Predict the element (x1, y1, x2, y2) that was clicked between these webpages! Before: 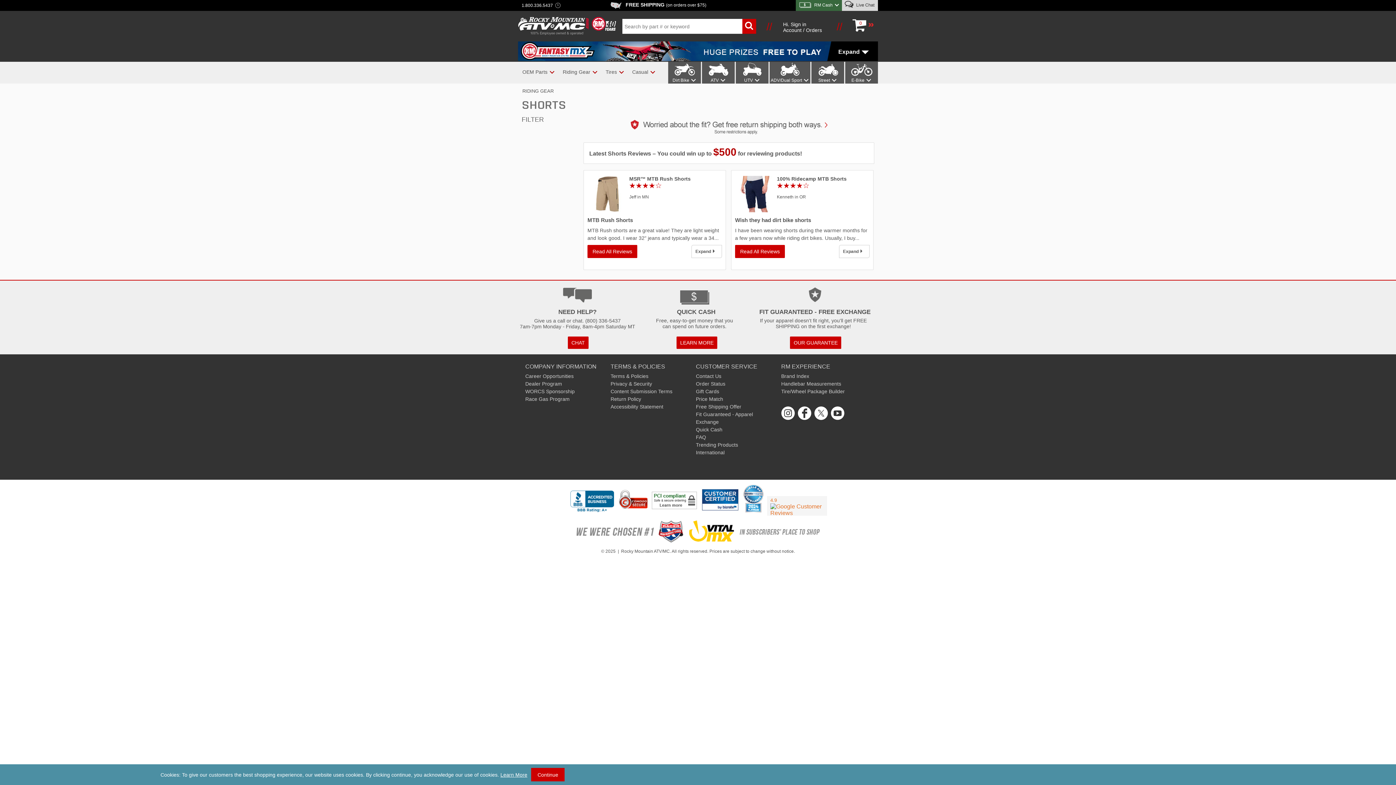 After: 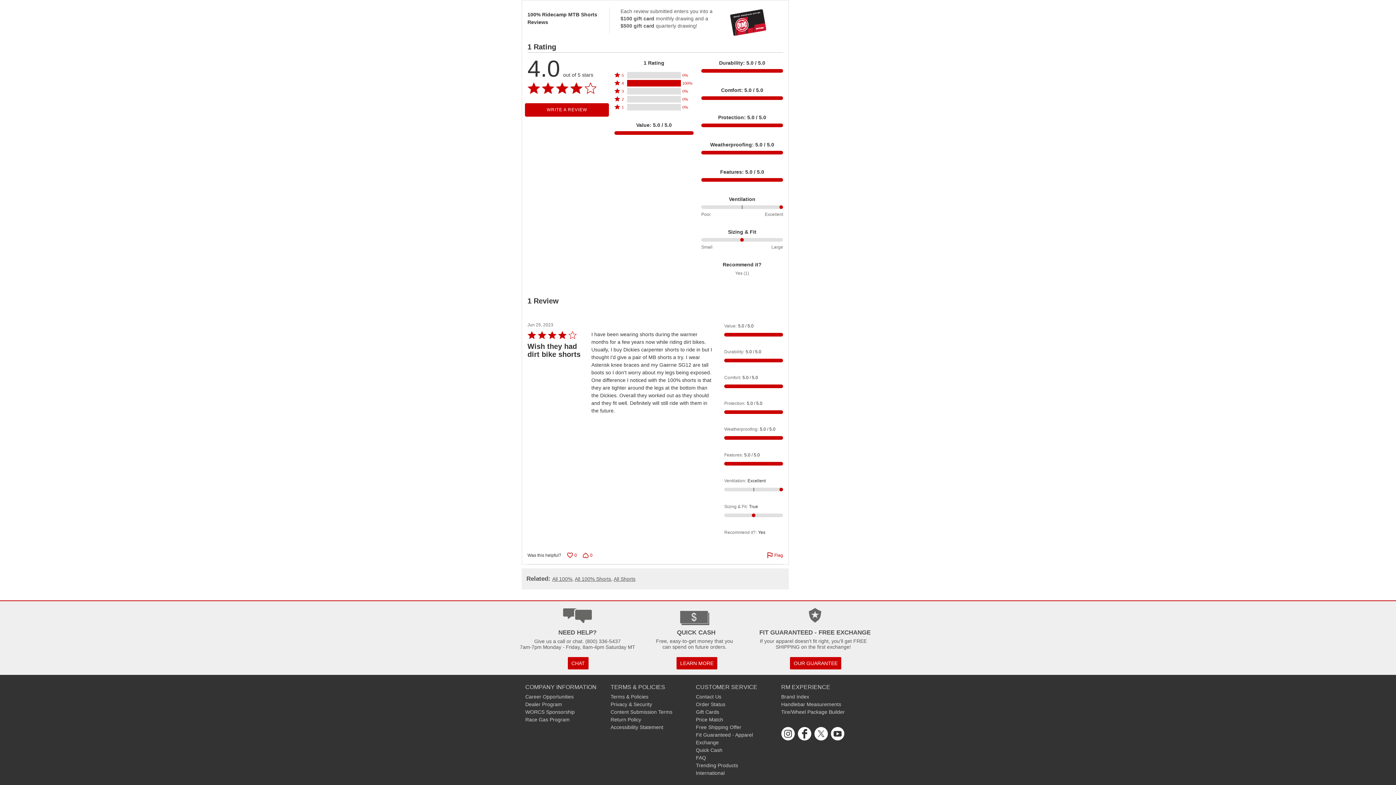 Action: label: Read All Reviews bbox: (735, 245, 785, 258)